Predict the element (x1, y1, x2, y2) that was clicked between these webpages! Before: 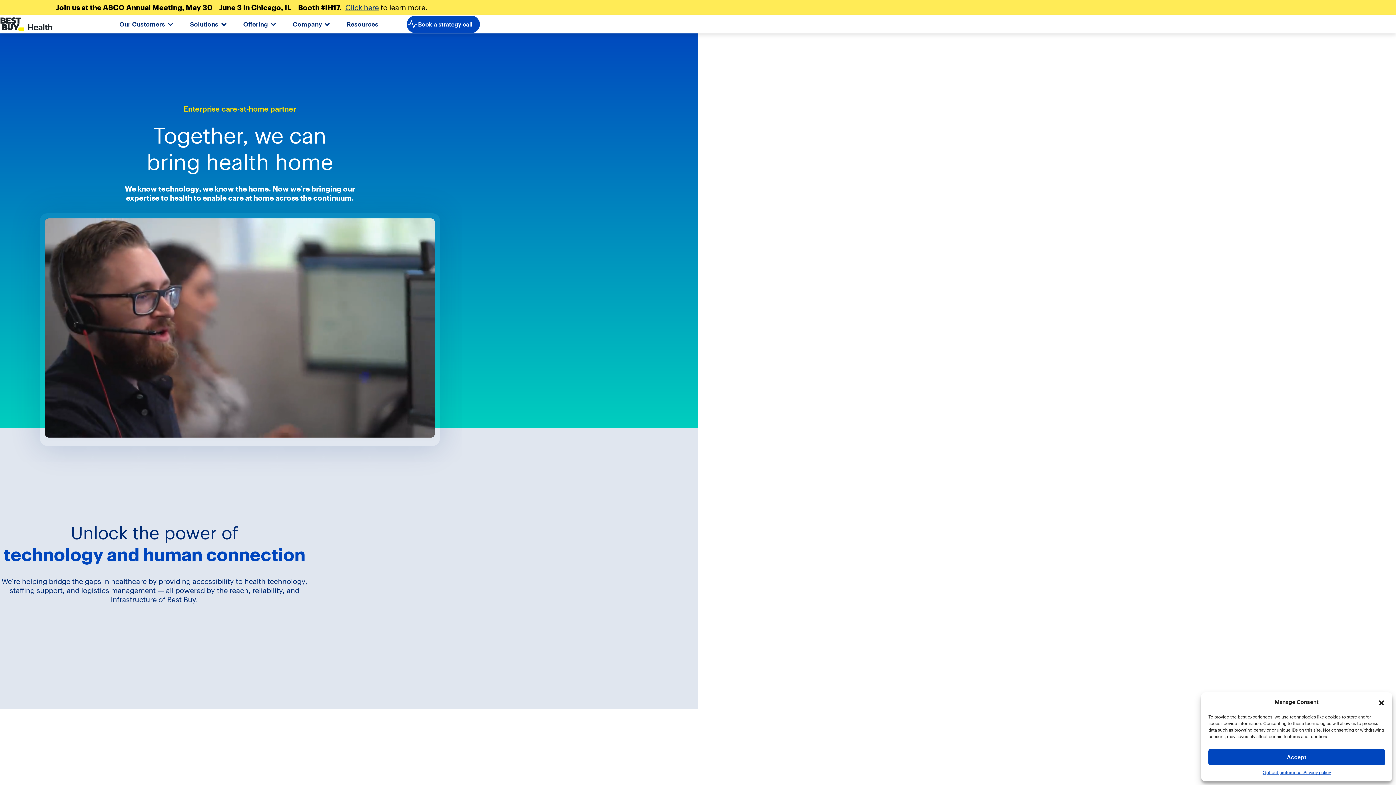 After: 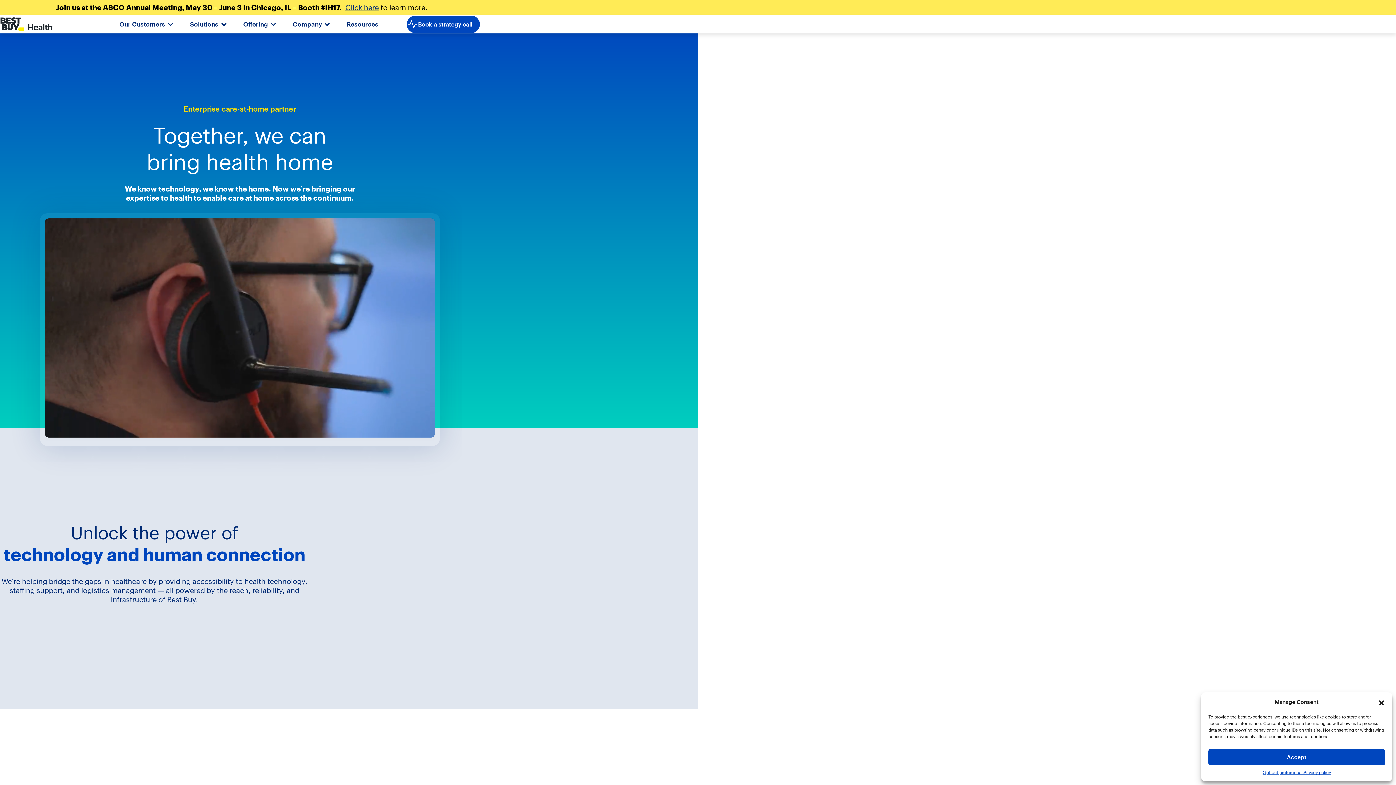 Action: bbox: (0, 15, 90, 33)